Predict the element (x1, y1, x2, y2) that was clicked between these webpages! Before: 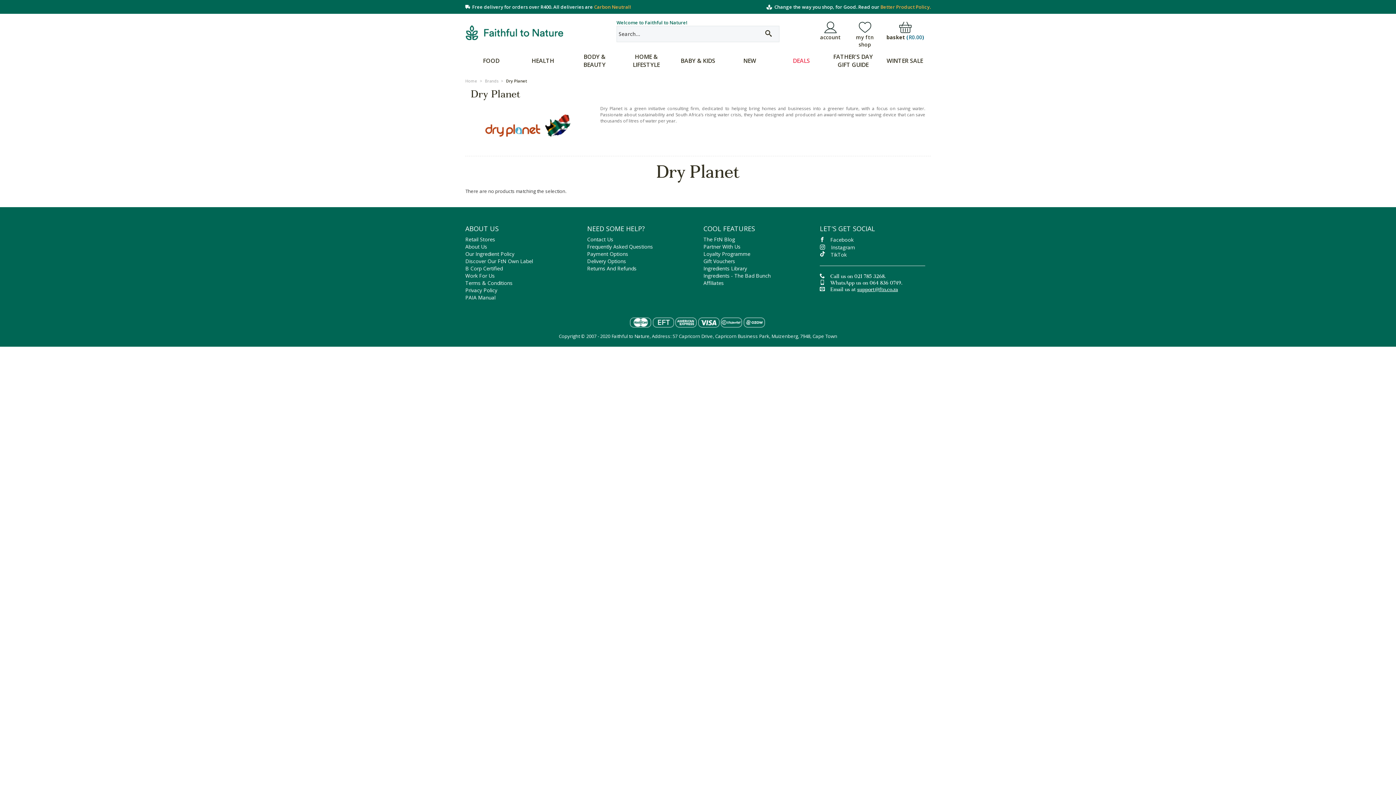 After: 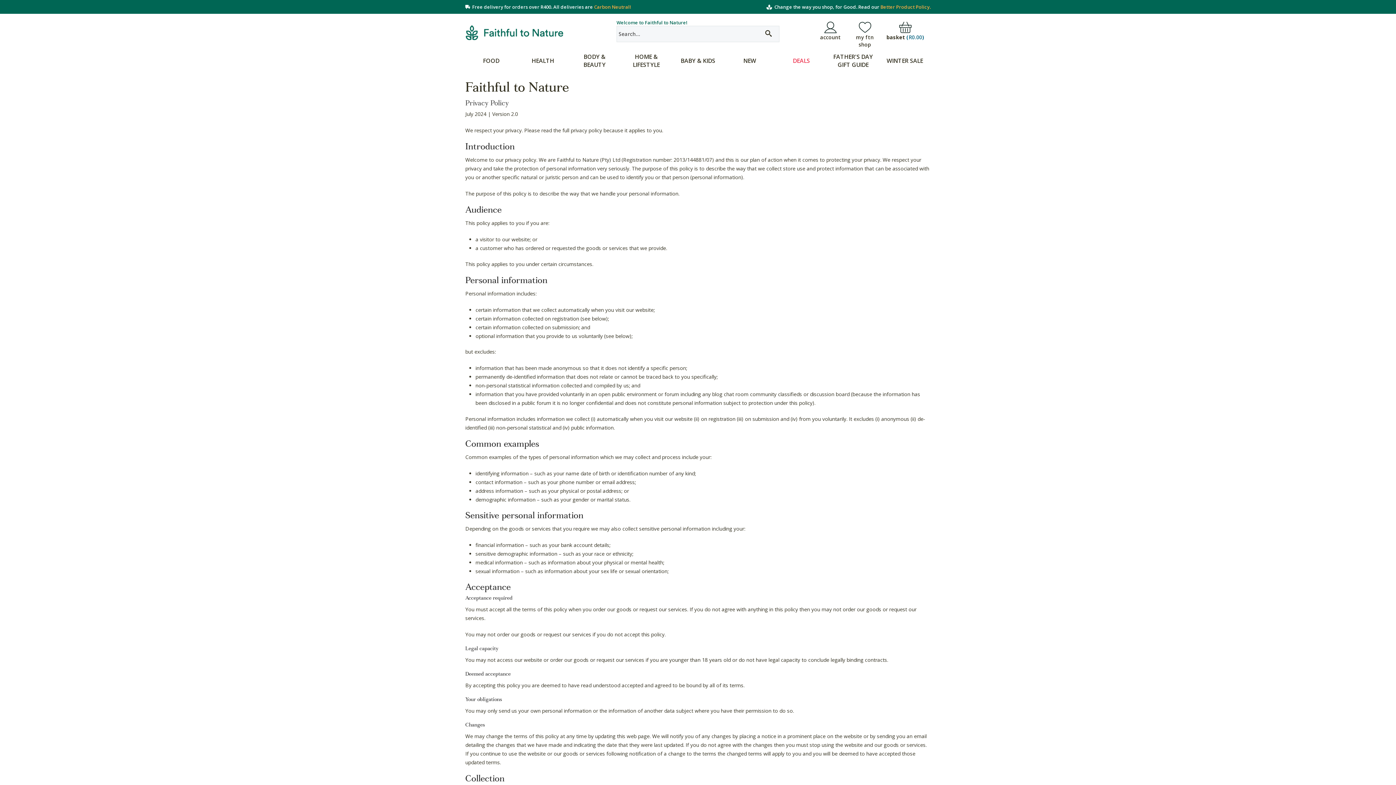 Action: bbox: (465, 286, 576, 294) label: Privacy Policy